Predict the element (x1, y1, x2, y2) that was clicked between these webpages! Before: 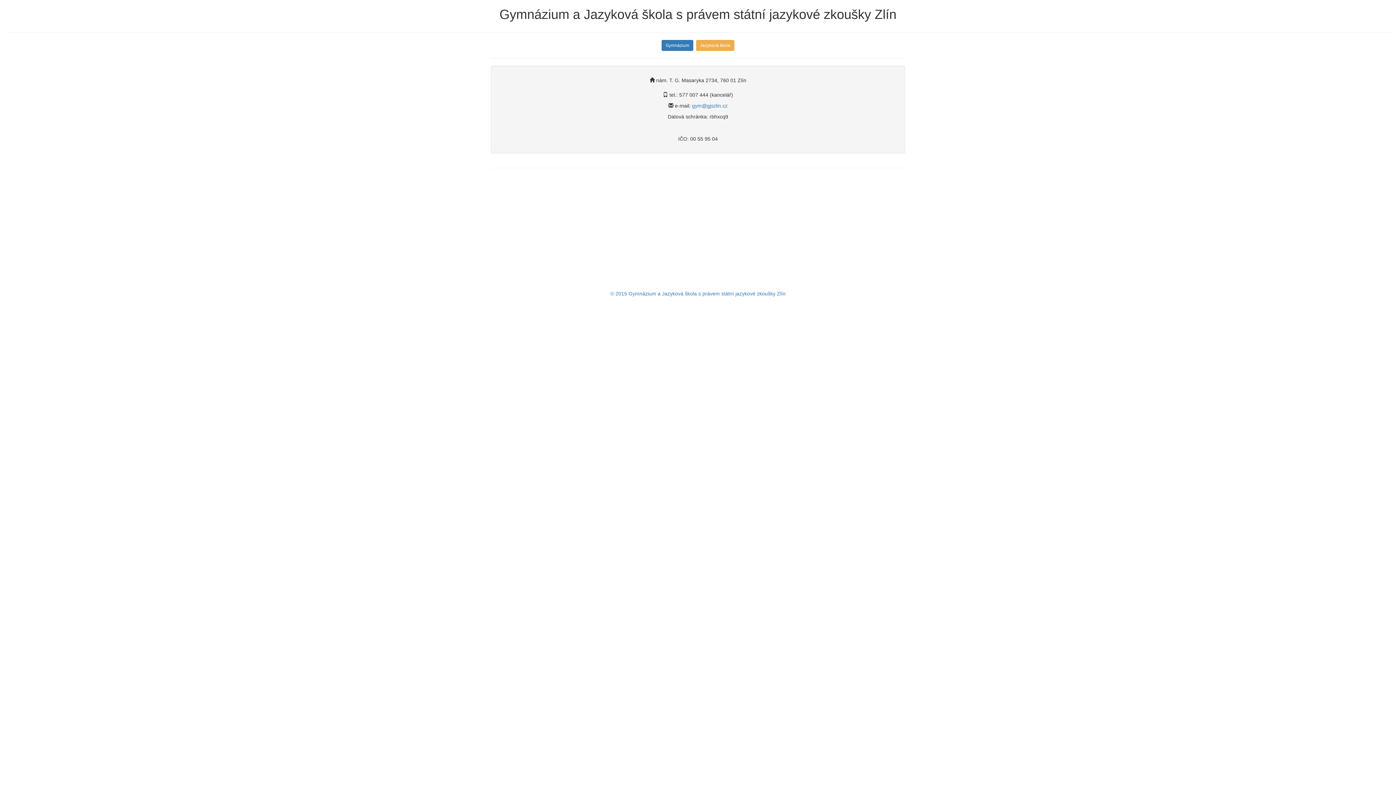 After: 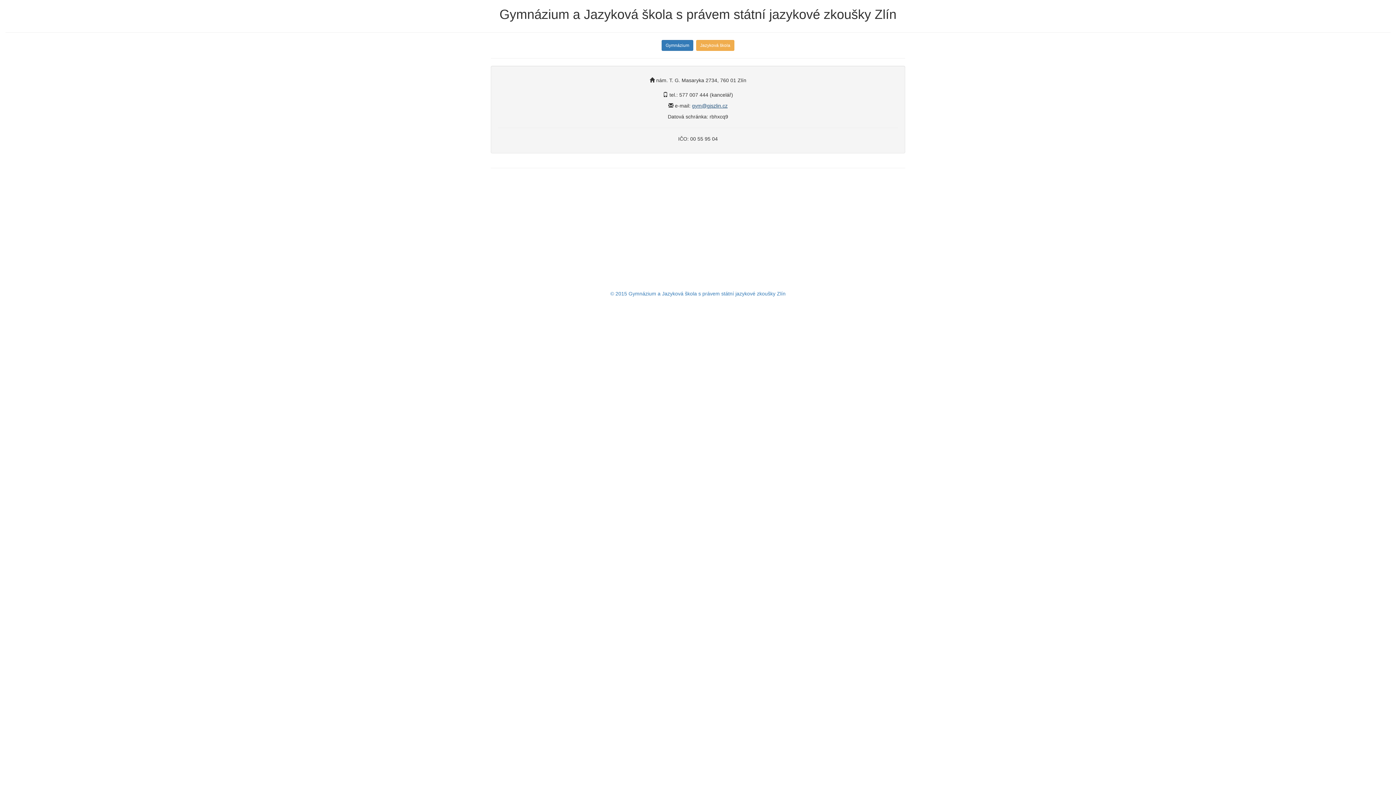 Action: bbox: (692, 102, 727, 108) label: gym@gjszlin.cz